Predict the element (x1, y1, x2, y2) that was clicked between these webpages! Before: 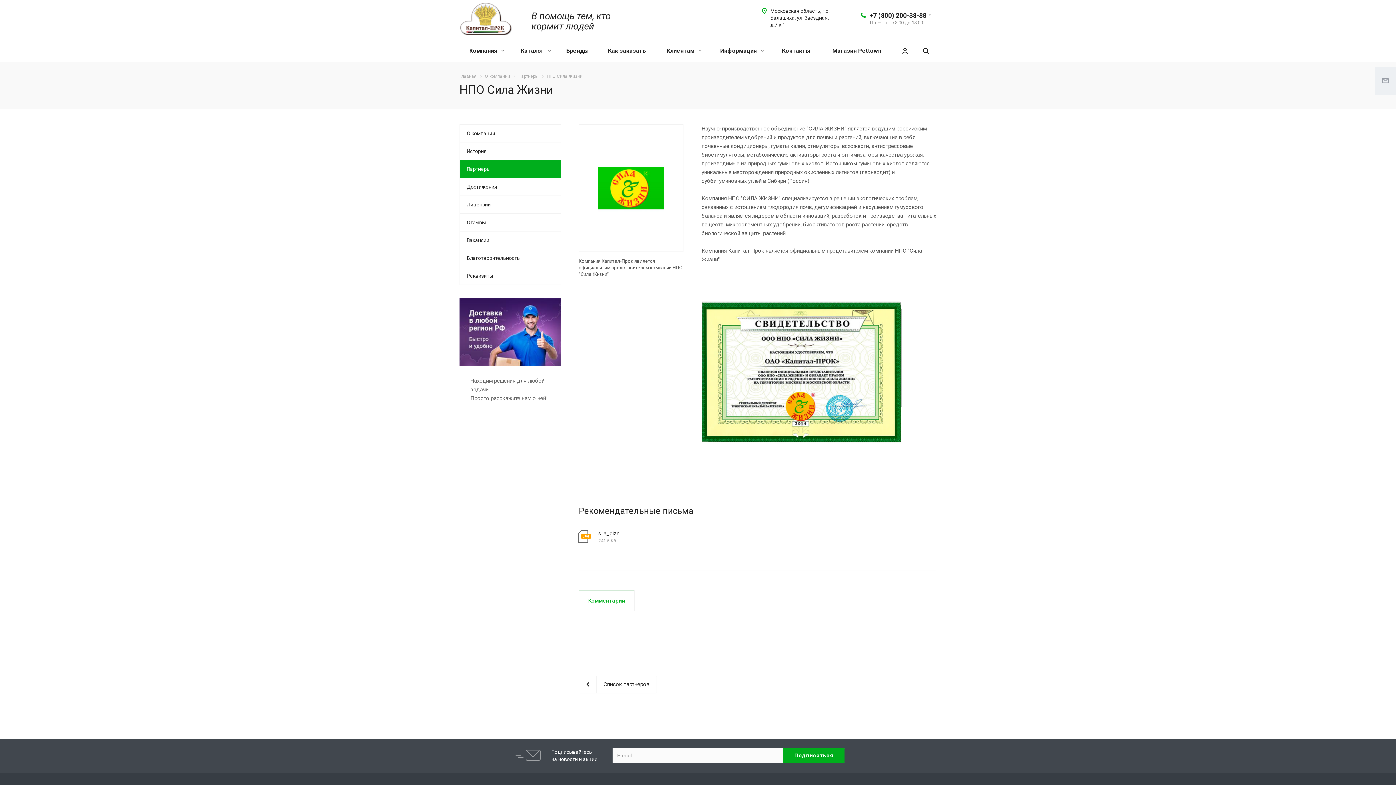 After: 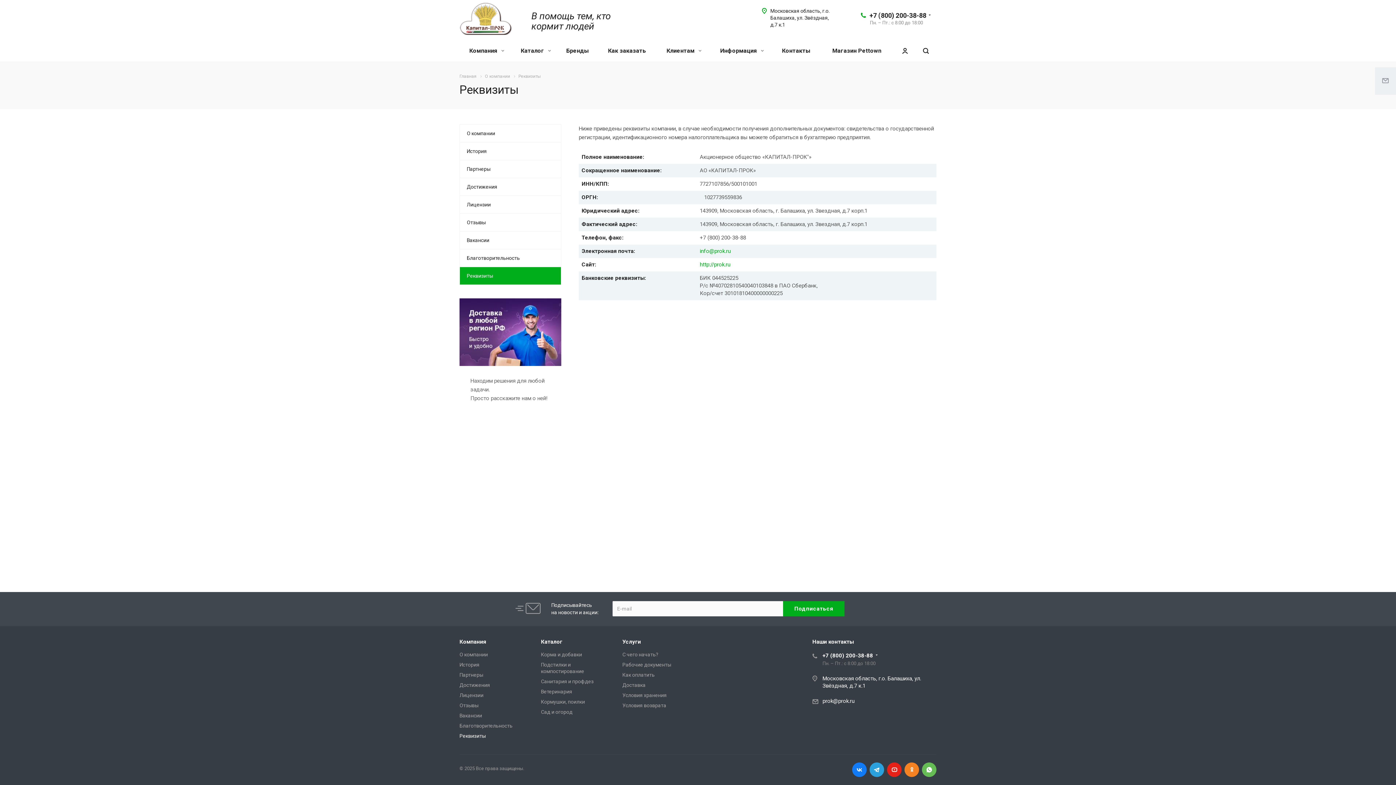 Action: label: Реквизиты bbox: (459, 266, 561, 284)